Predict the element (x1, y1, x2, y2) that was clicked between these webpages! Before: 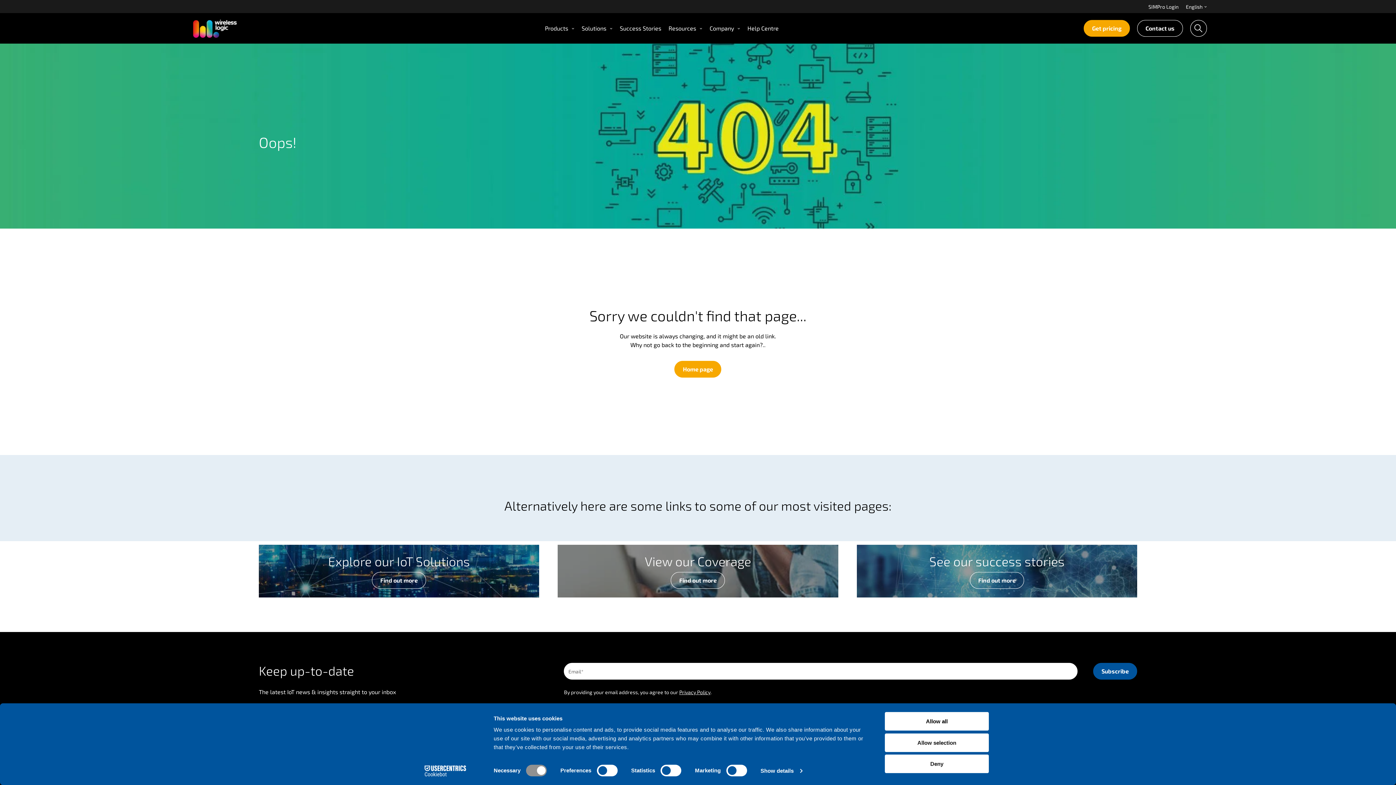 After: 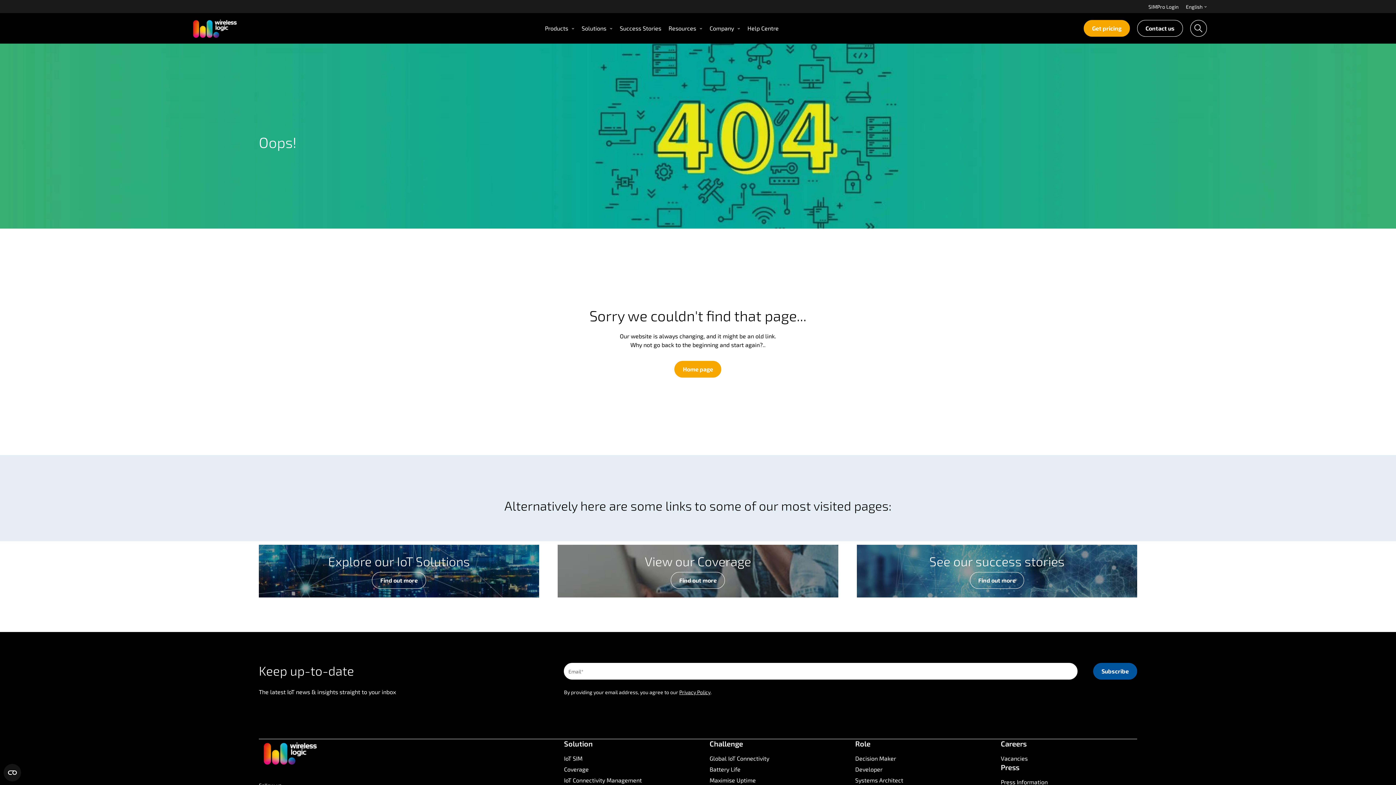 Action: label: Allow all bbox: (885, 712, 989, 731)